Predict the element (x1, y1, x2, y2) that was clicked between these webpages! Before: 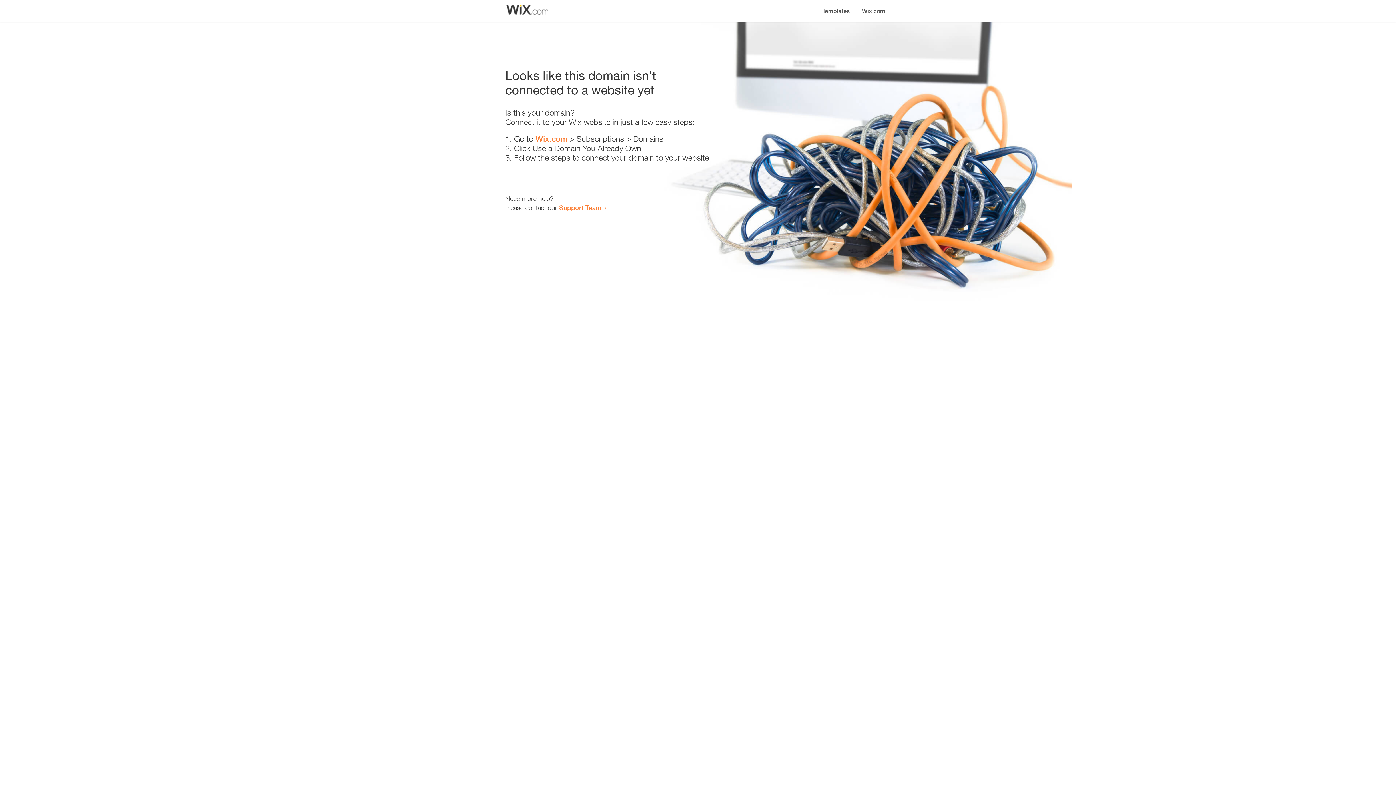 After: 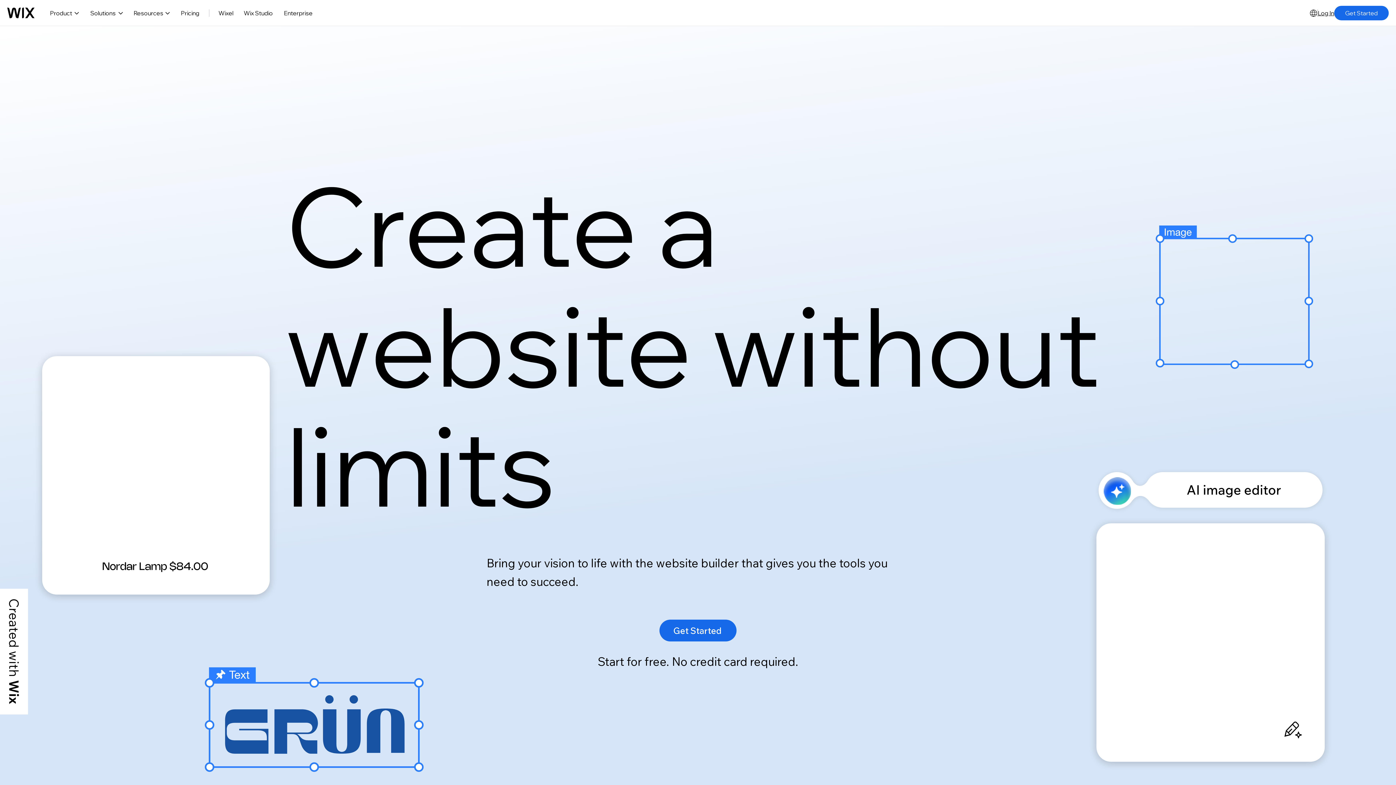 Action: label: Wix.com bbox: (535, 134, 567, 143)